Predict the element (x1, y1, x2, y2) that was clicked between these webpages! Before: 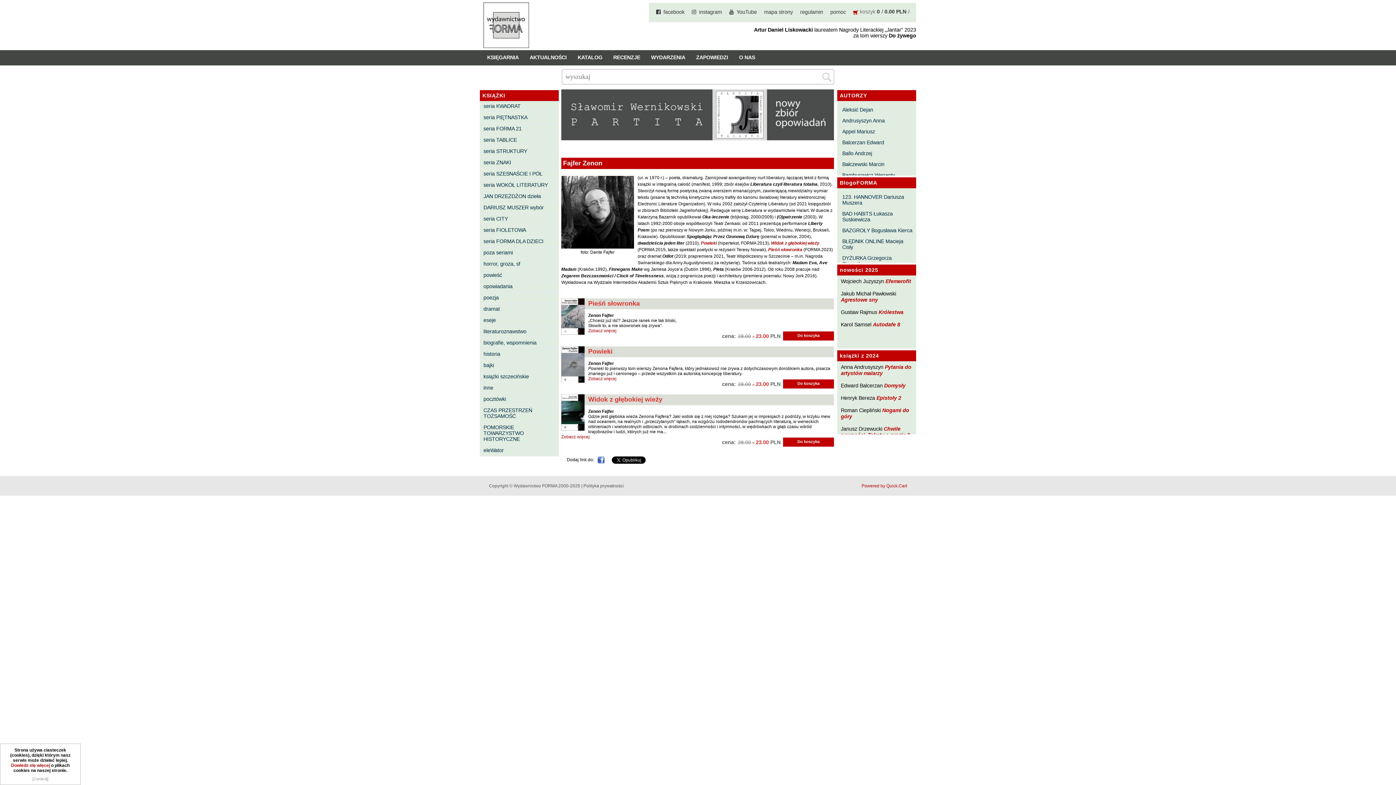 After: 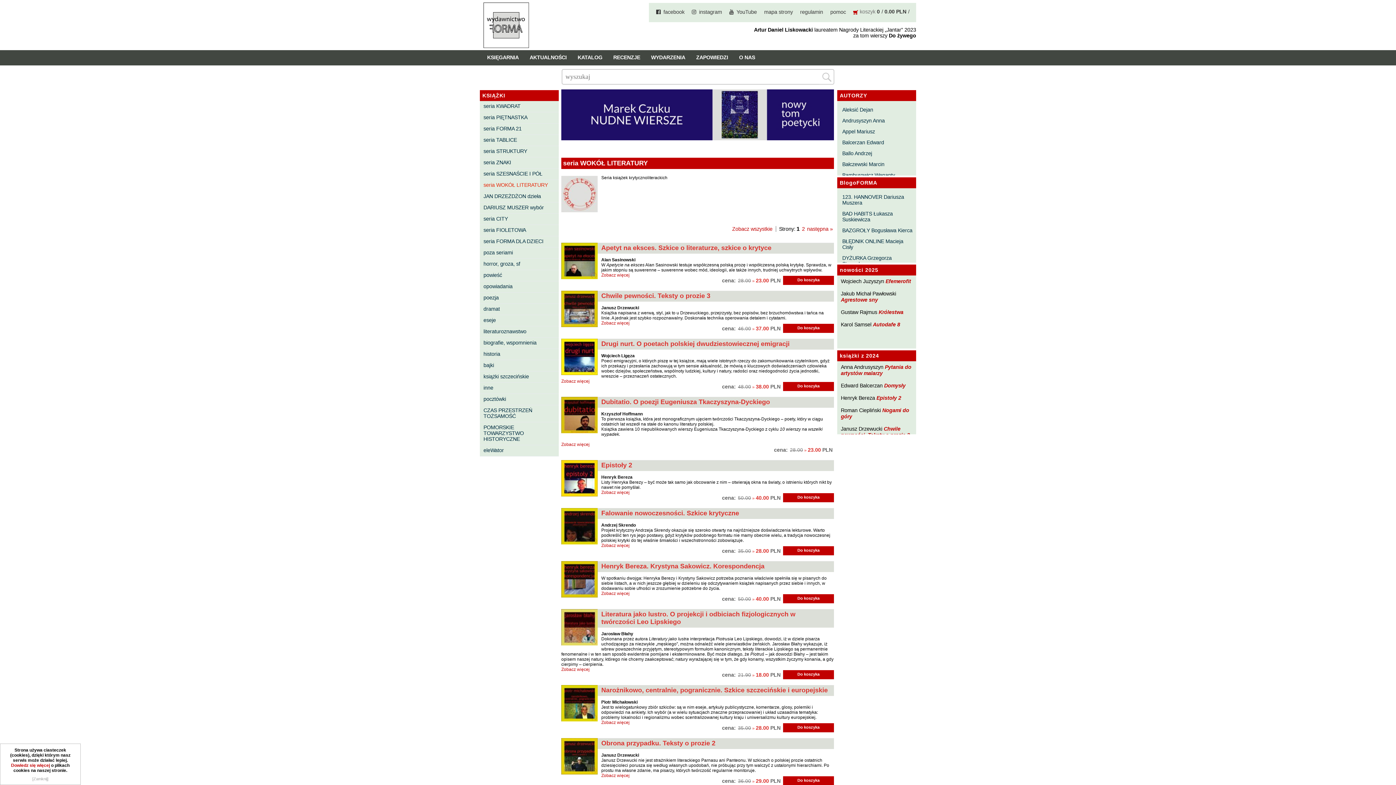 Action: bbox: (483, 181, 557, 189) label: seria WOKÓŁ LITERATURY